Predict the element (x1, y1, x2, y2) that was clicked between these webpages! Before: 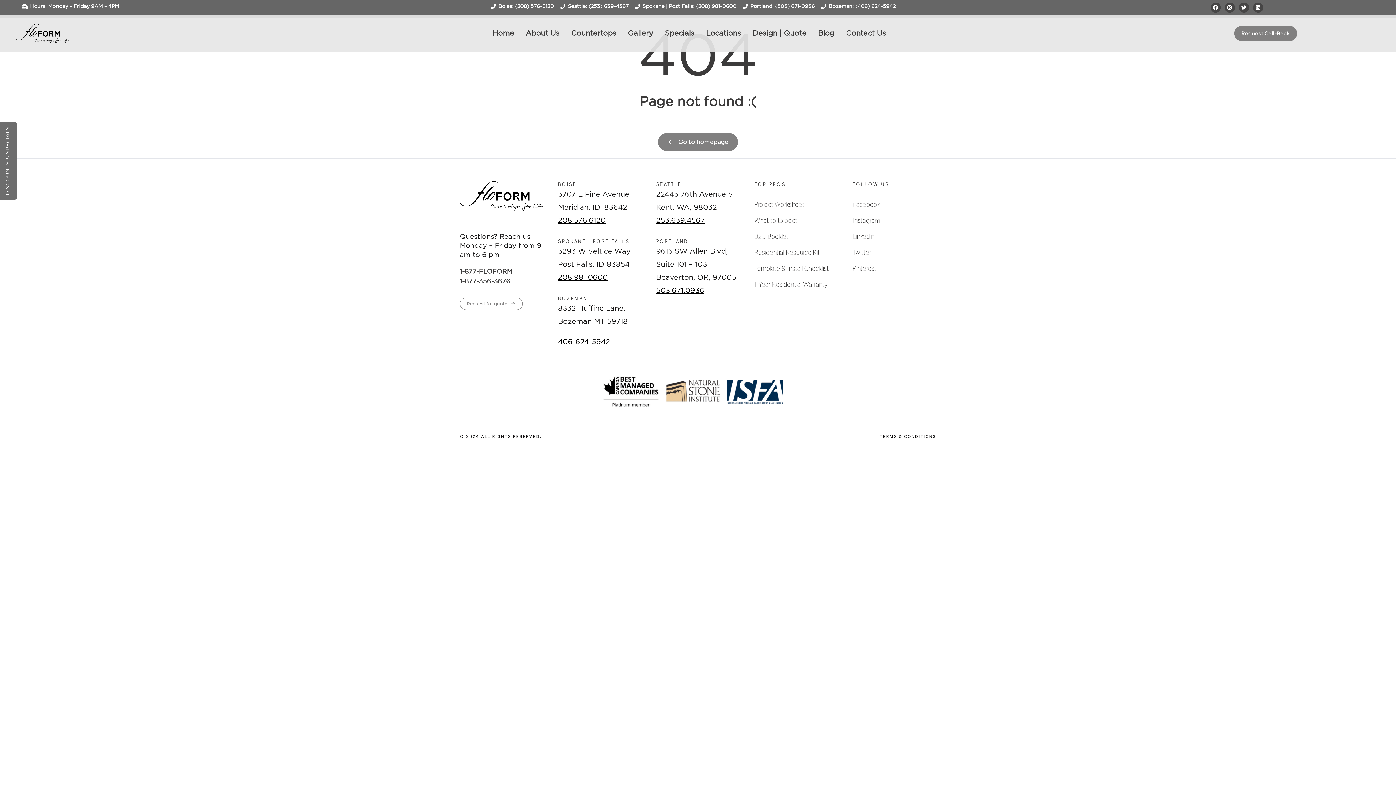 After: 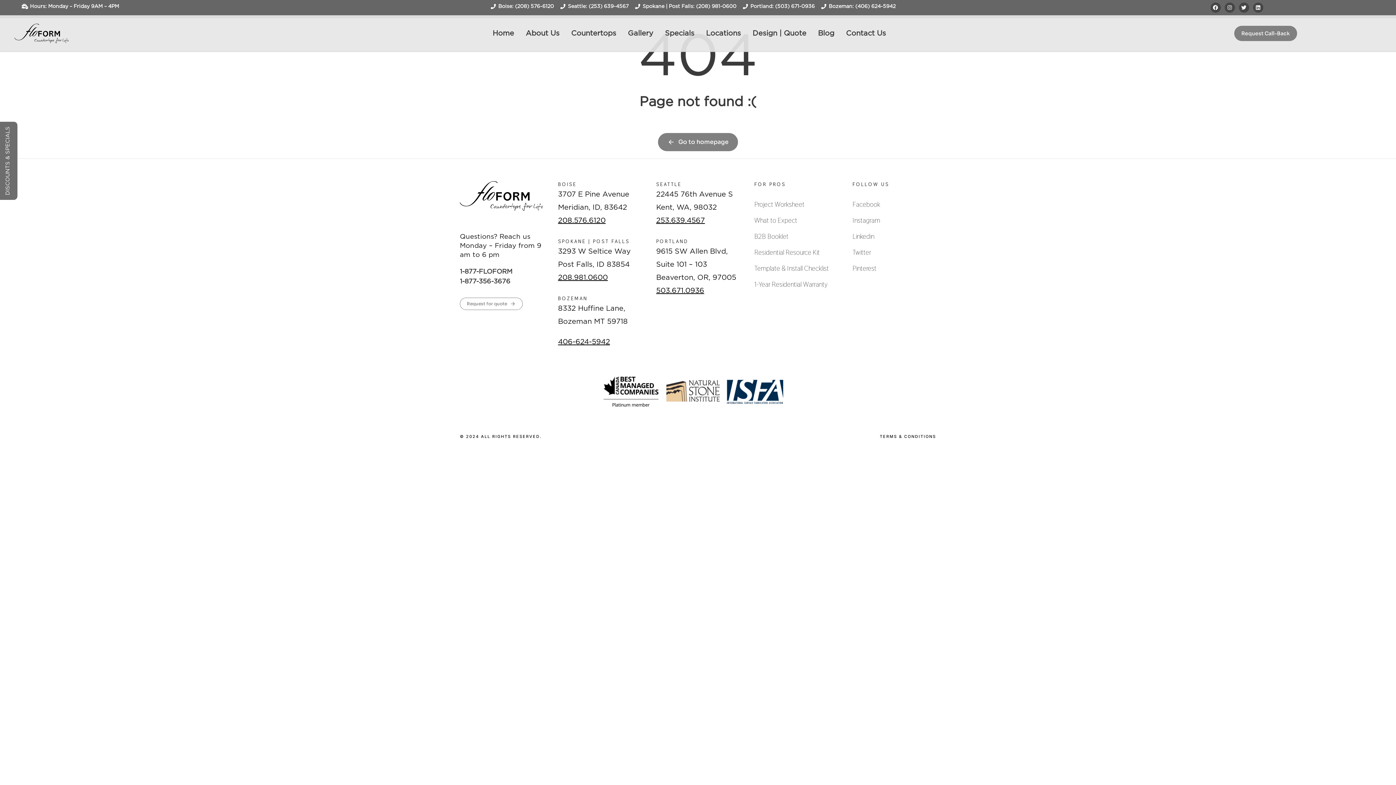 Action: bbox: (558, 217, 605, 224) label: 208.576.6120